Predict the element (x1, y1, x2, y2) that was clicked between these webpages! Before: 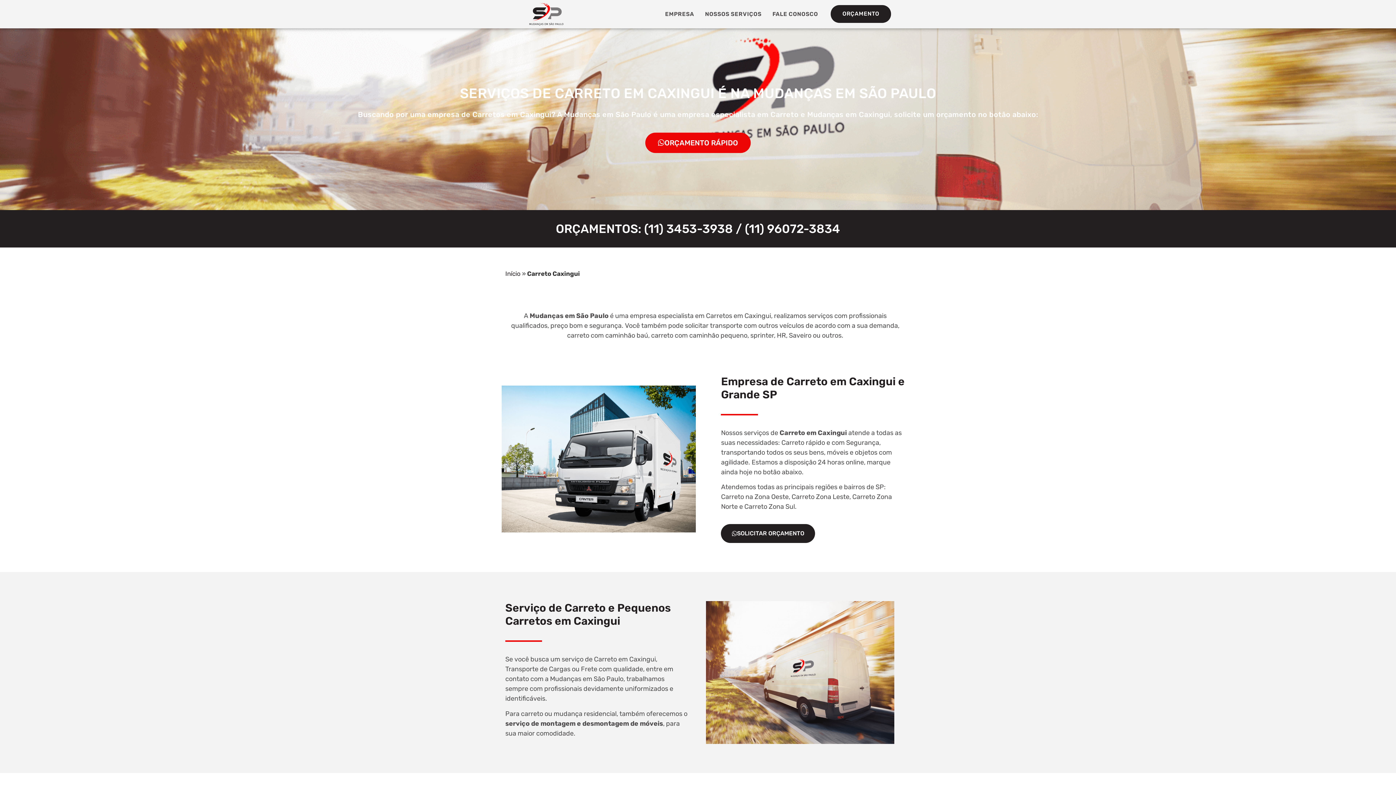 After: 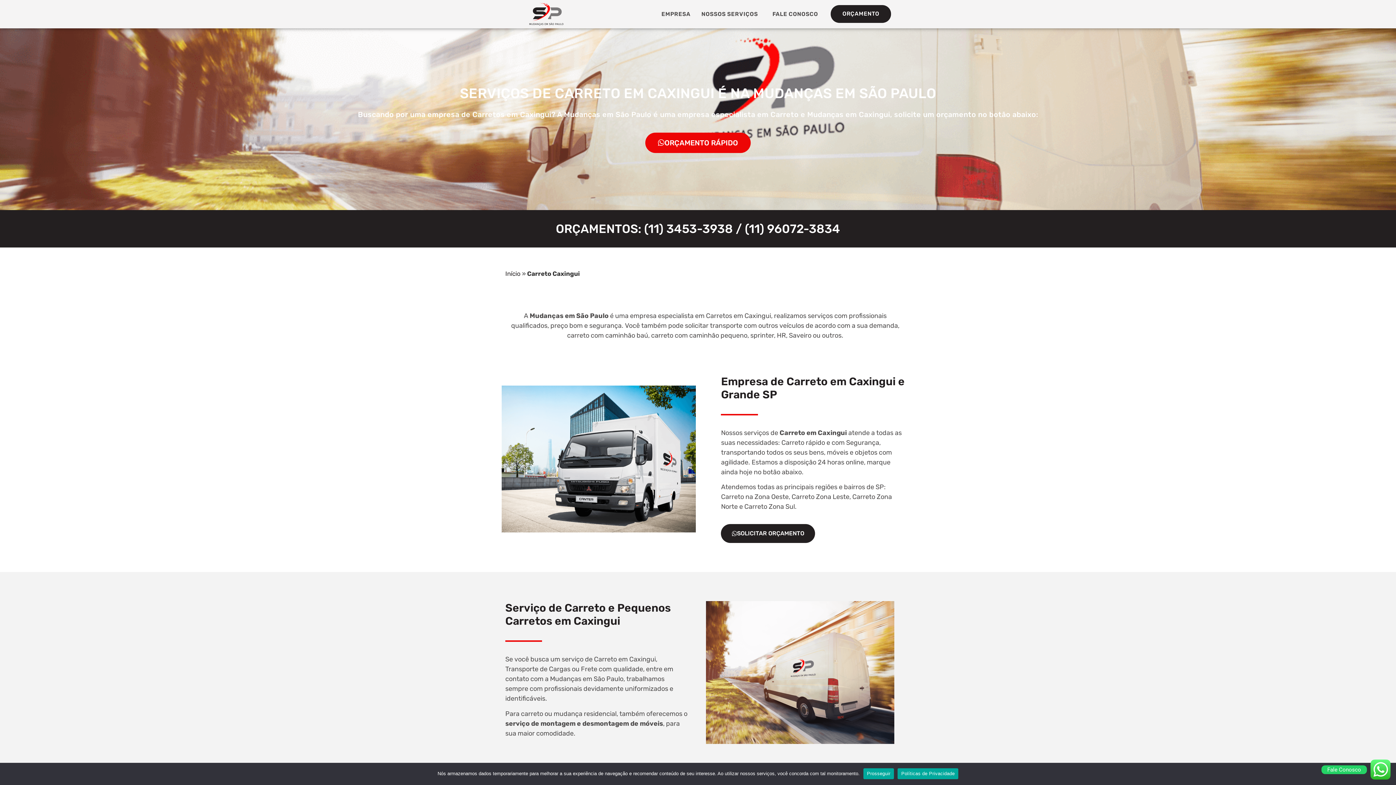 Action: label: ORÇAMENTOS: (11) 3453-3938 / (11) 96072-3834 bbox: (556, 221, 840, 236)